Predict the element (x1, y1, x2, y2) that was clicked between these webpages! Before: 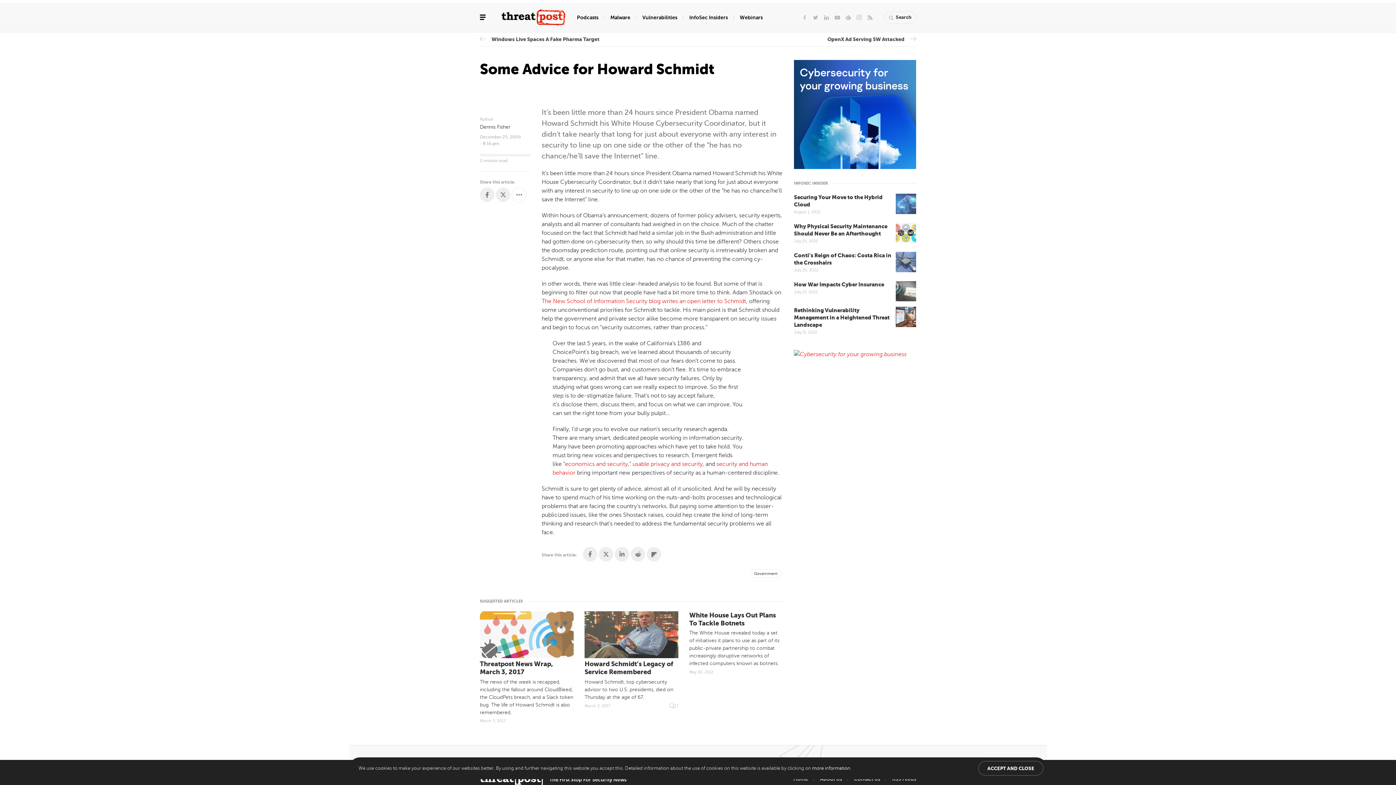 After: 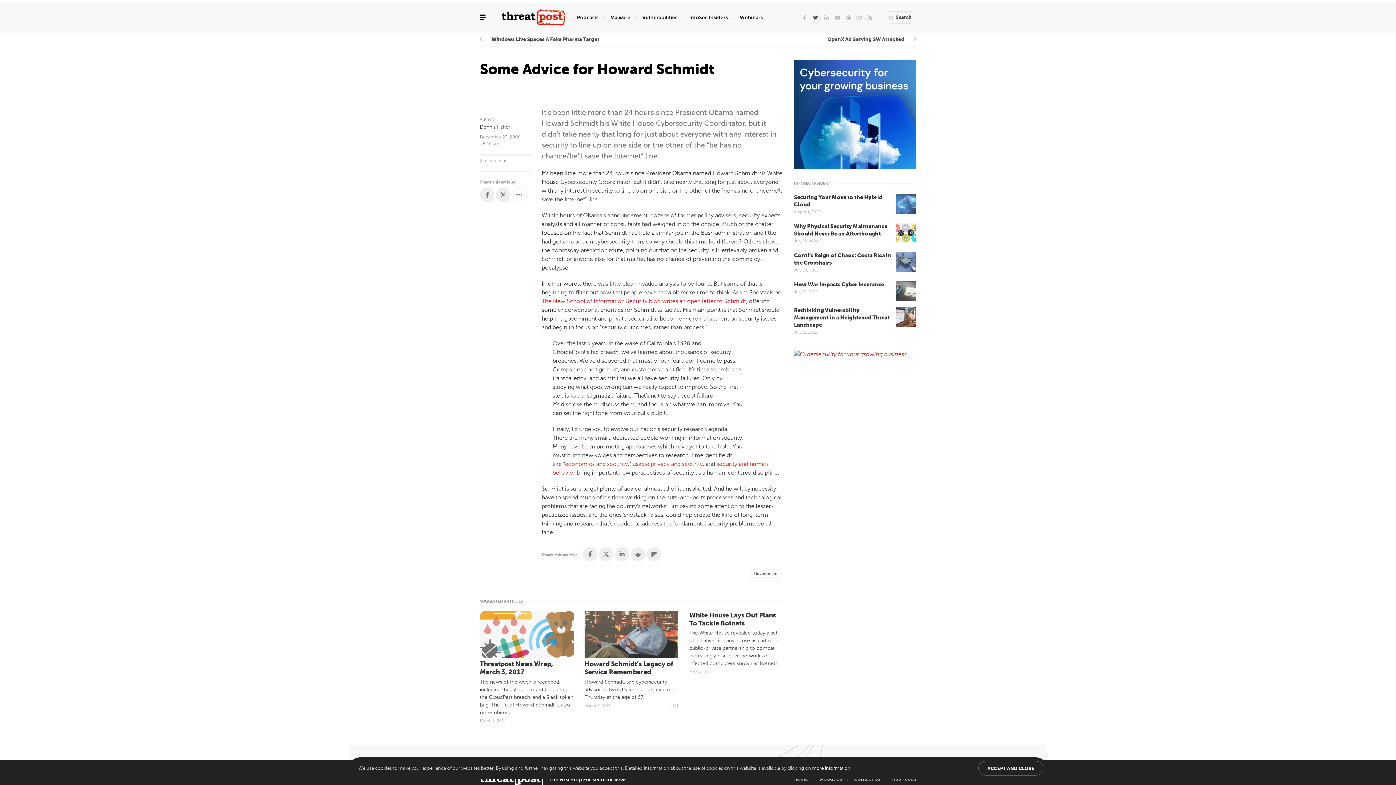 Action: bbox: (810, 12, 821, 22)